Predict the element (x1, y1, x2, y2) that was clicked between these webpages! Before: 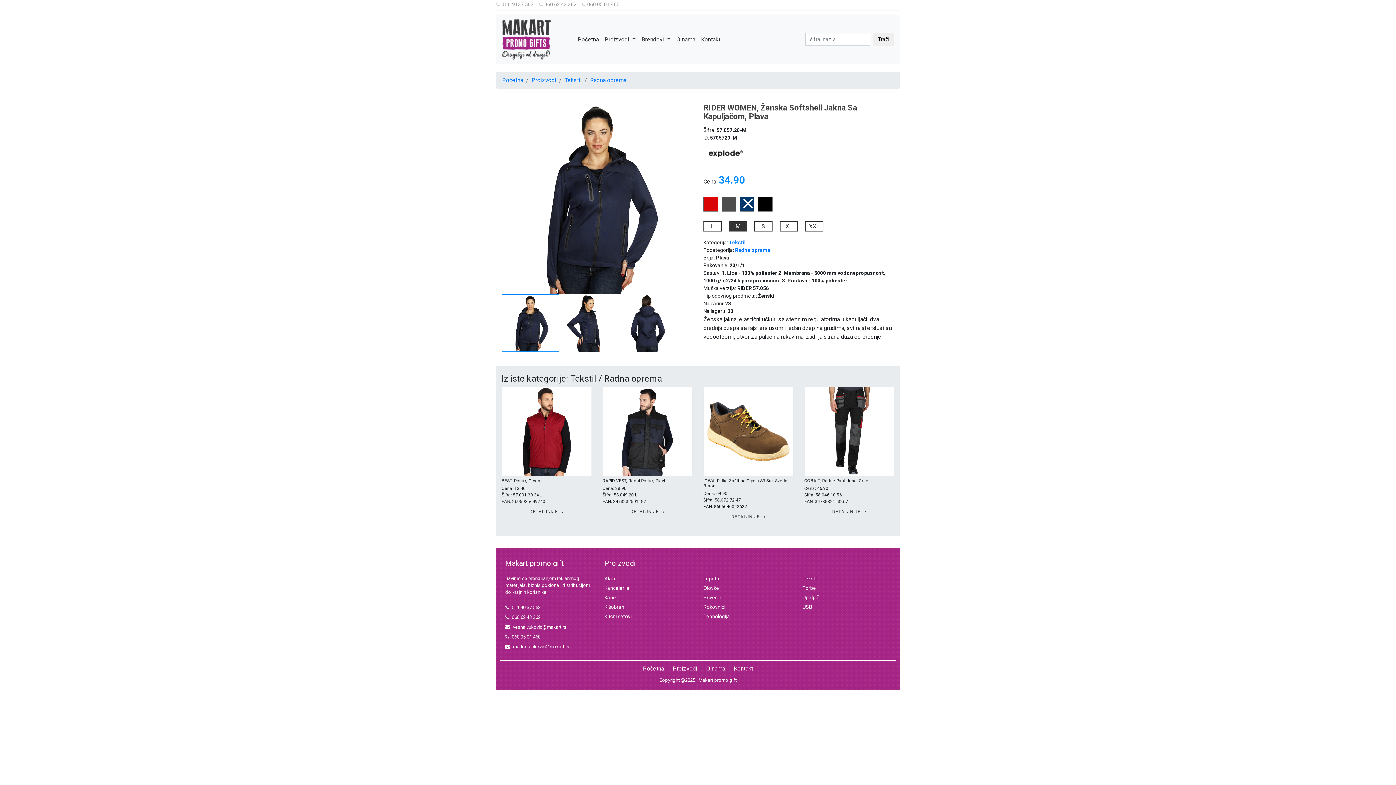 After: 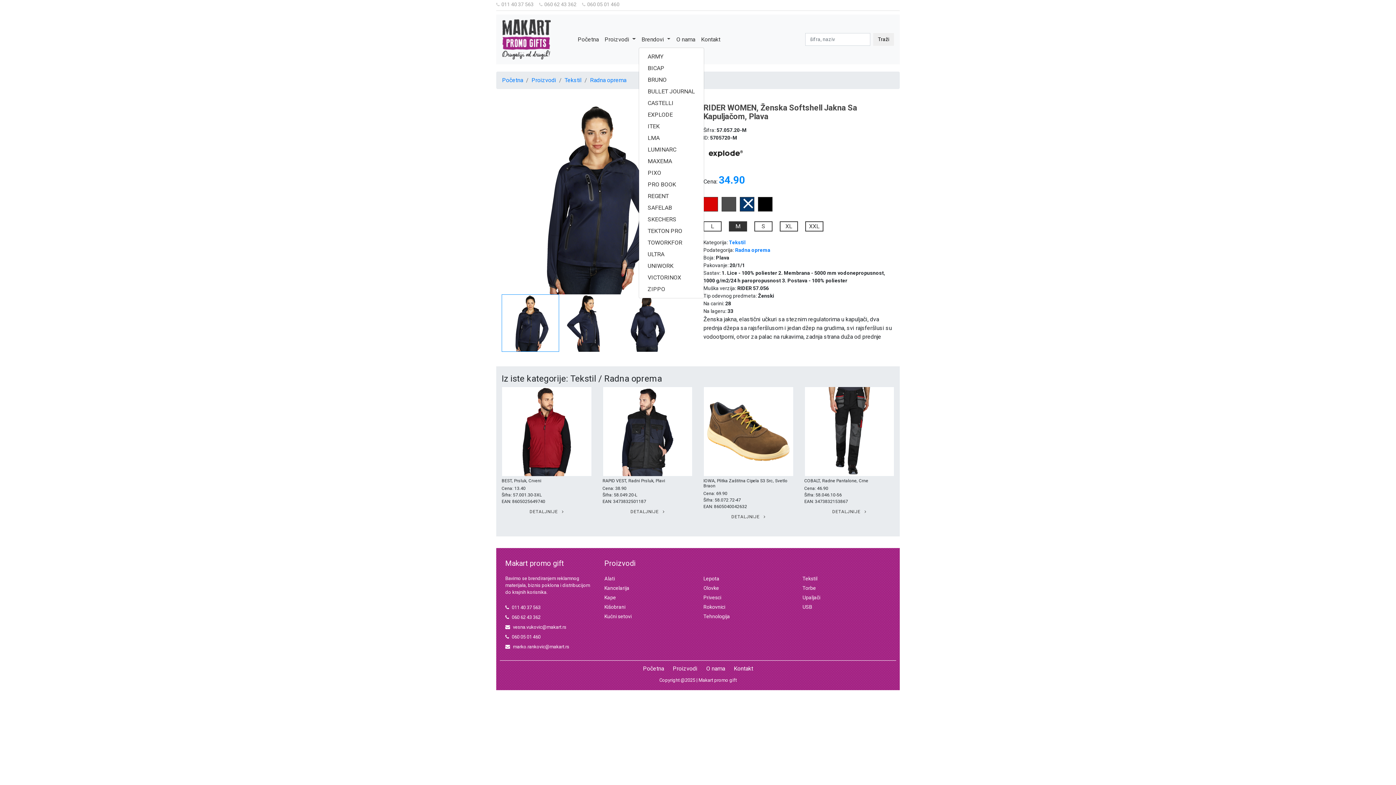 Action: label: Brendovi  bbox: (638, 32, 673, 46)